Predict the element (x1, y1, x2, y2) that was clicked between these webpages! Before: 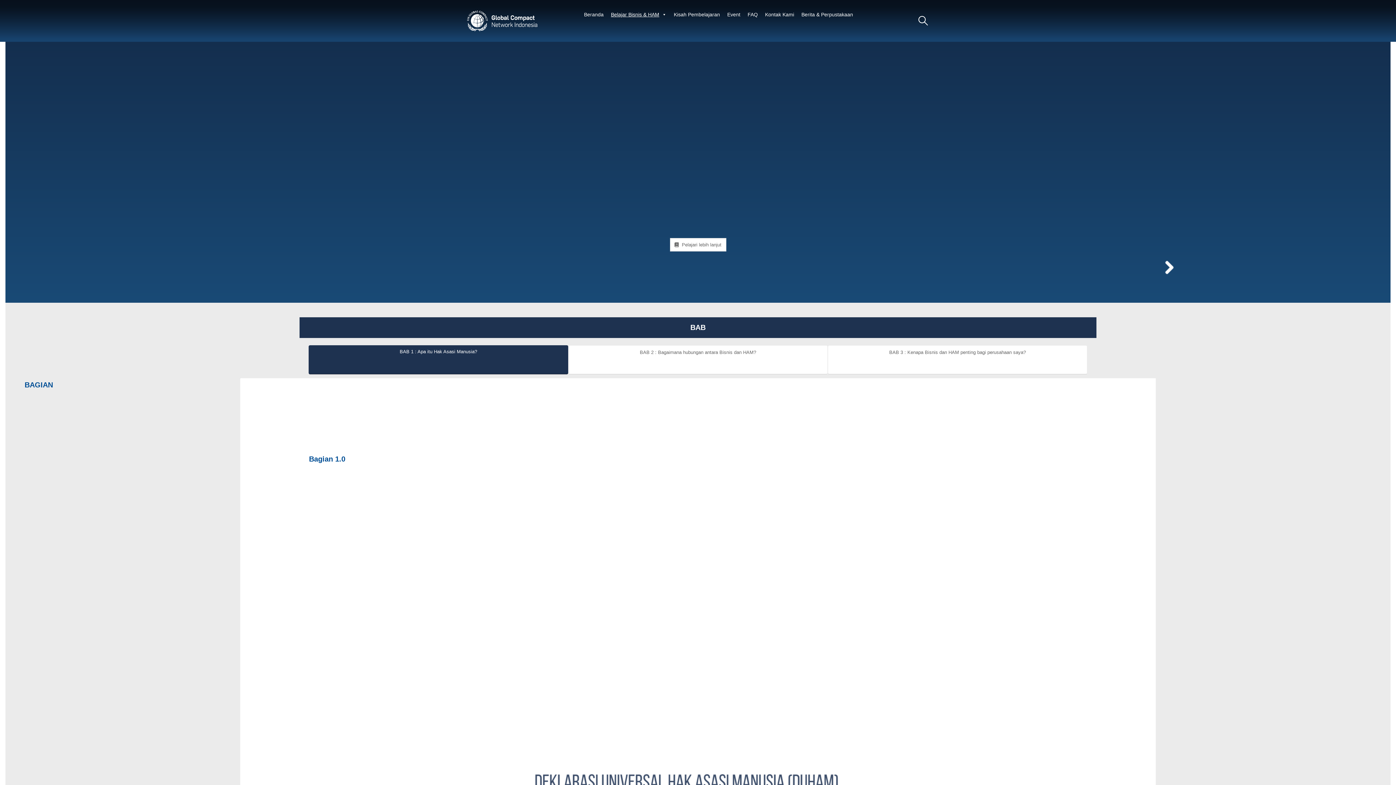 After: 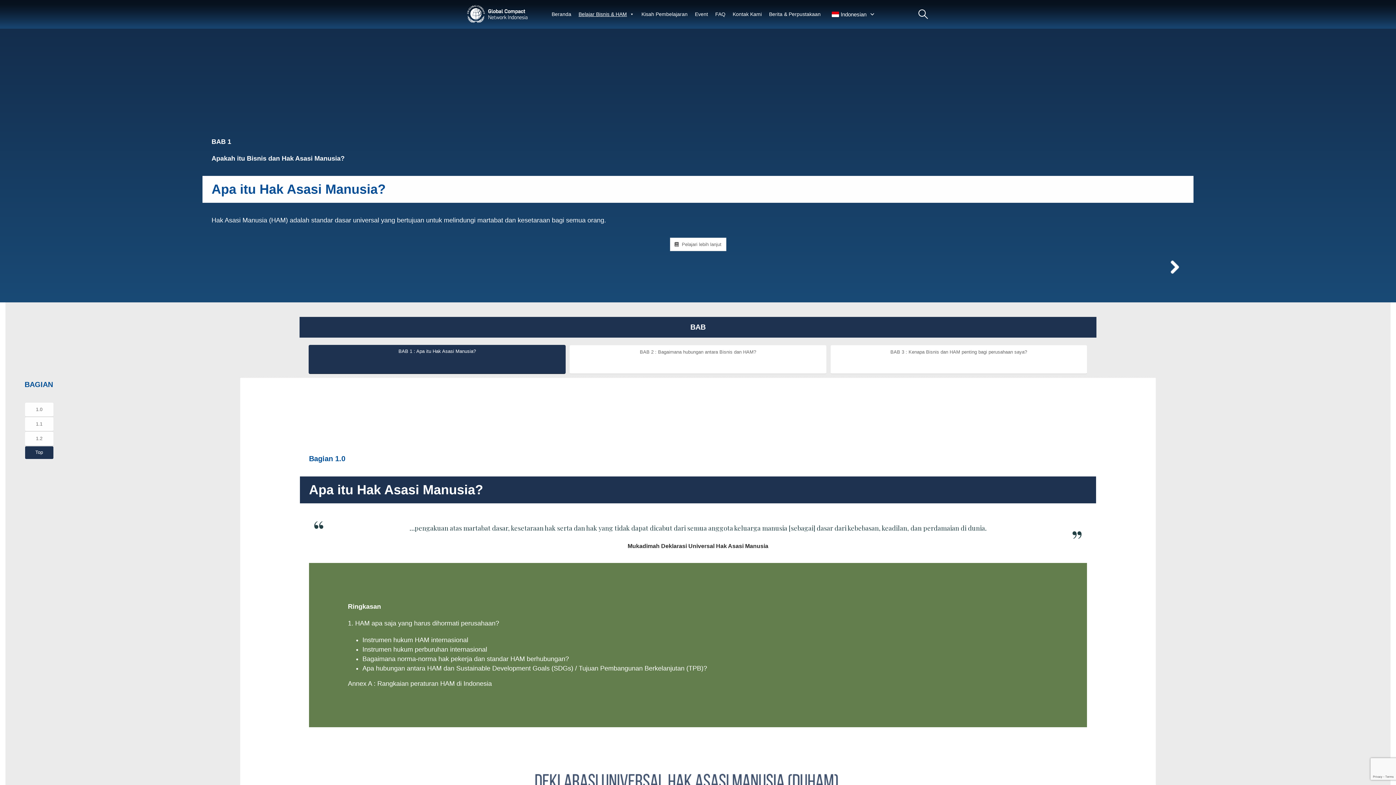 Action: label: Top bbox: (24, 484, 53, 498)